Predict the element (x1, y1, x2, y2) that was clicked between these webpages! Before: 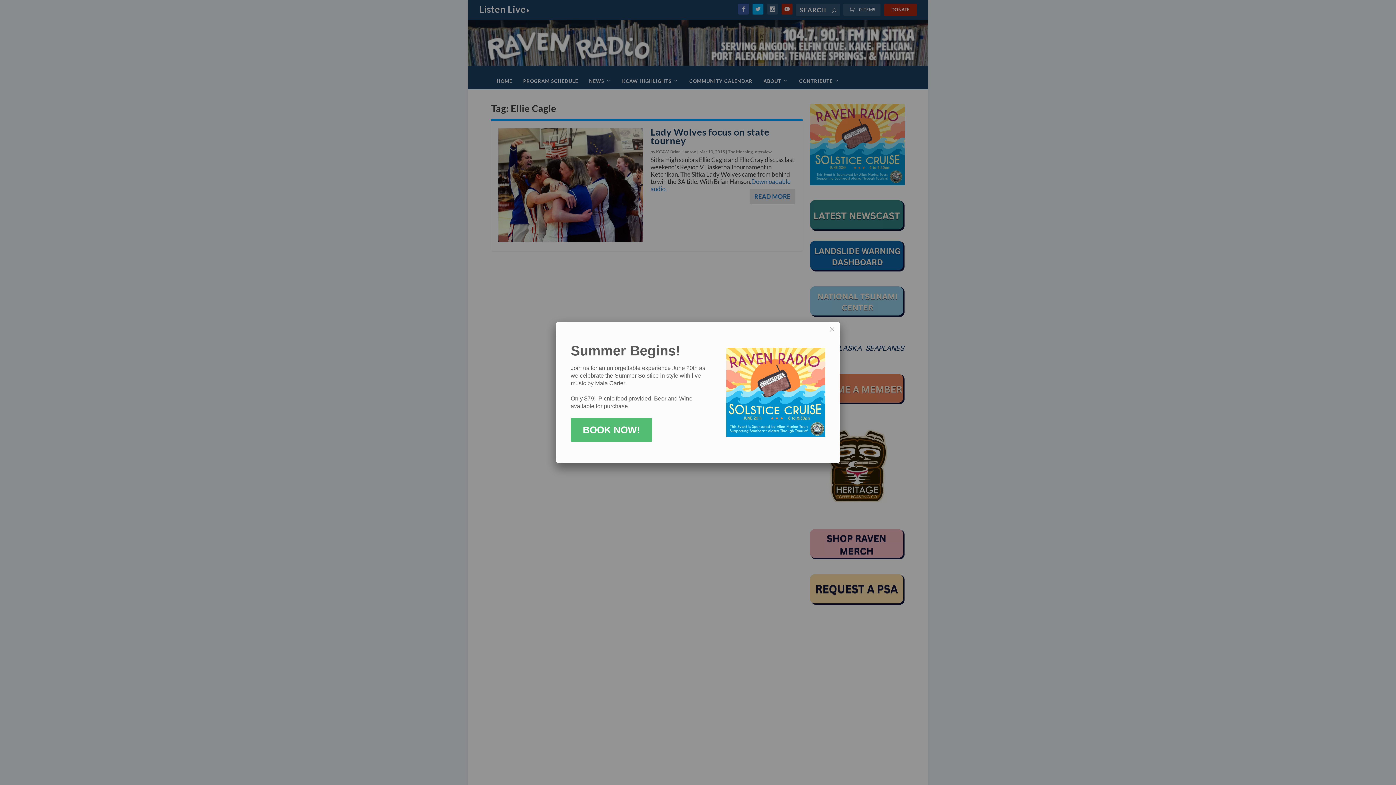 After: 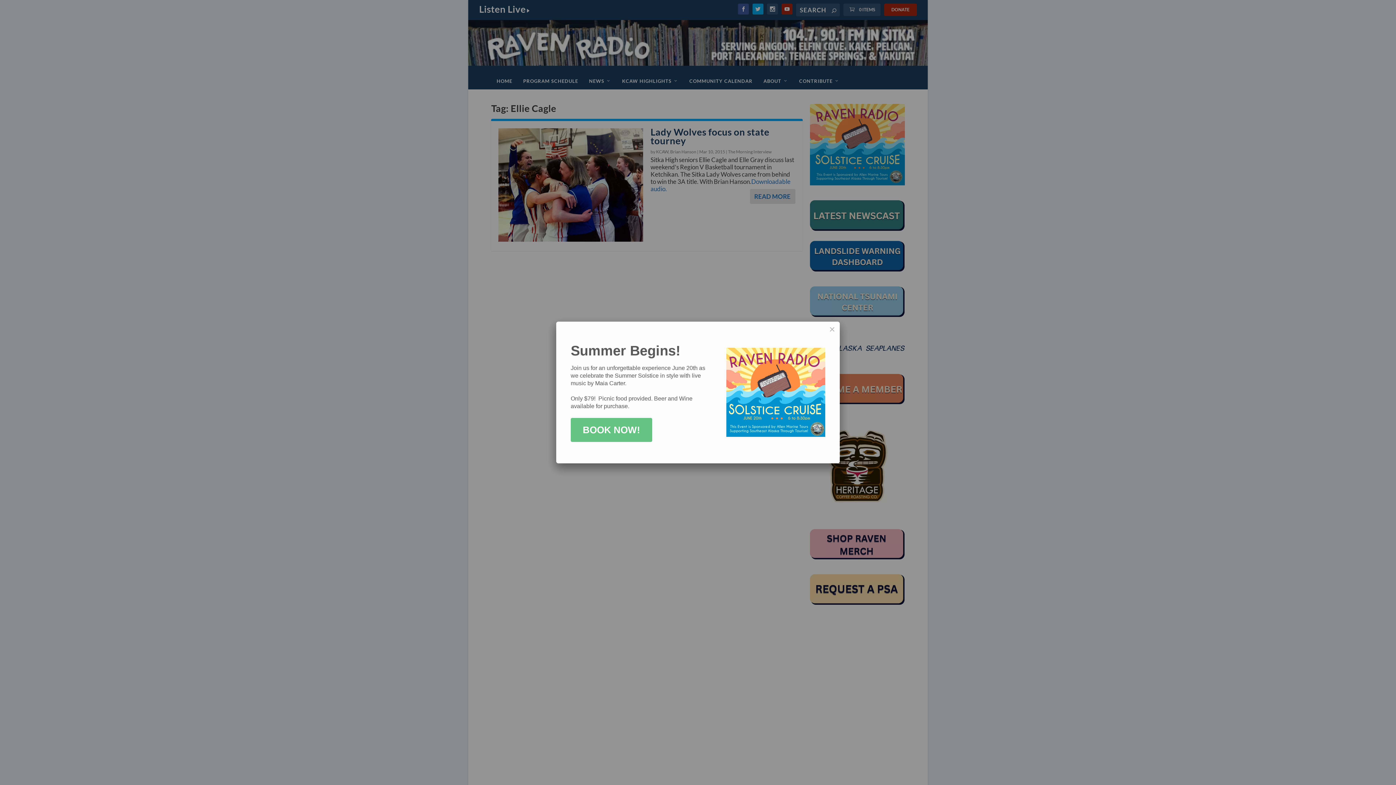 Action: label: BOOK NOW! bbox: (570, 418, 652, 442)